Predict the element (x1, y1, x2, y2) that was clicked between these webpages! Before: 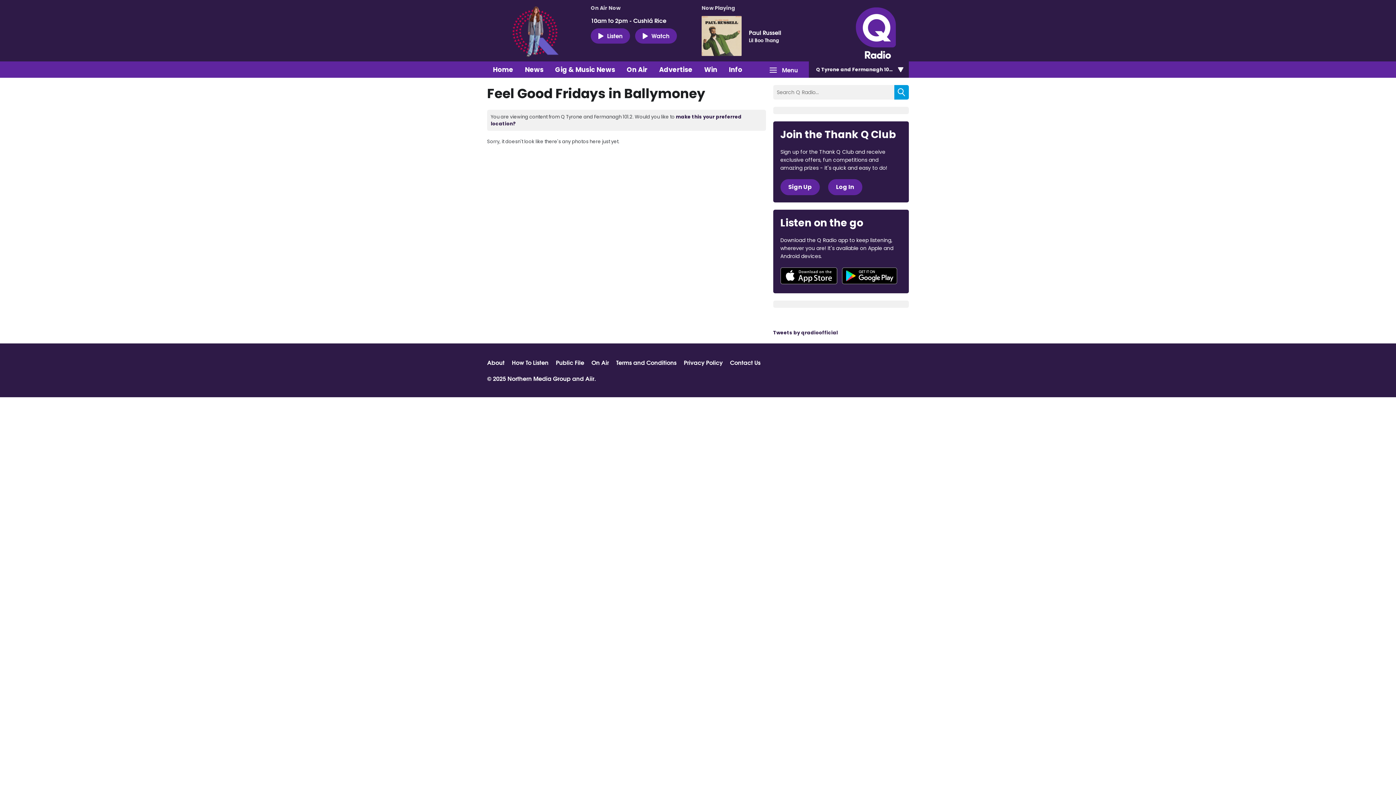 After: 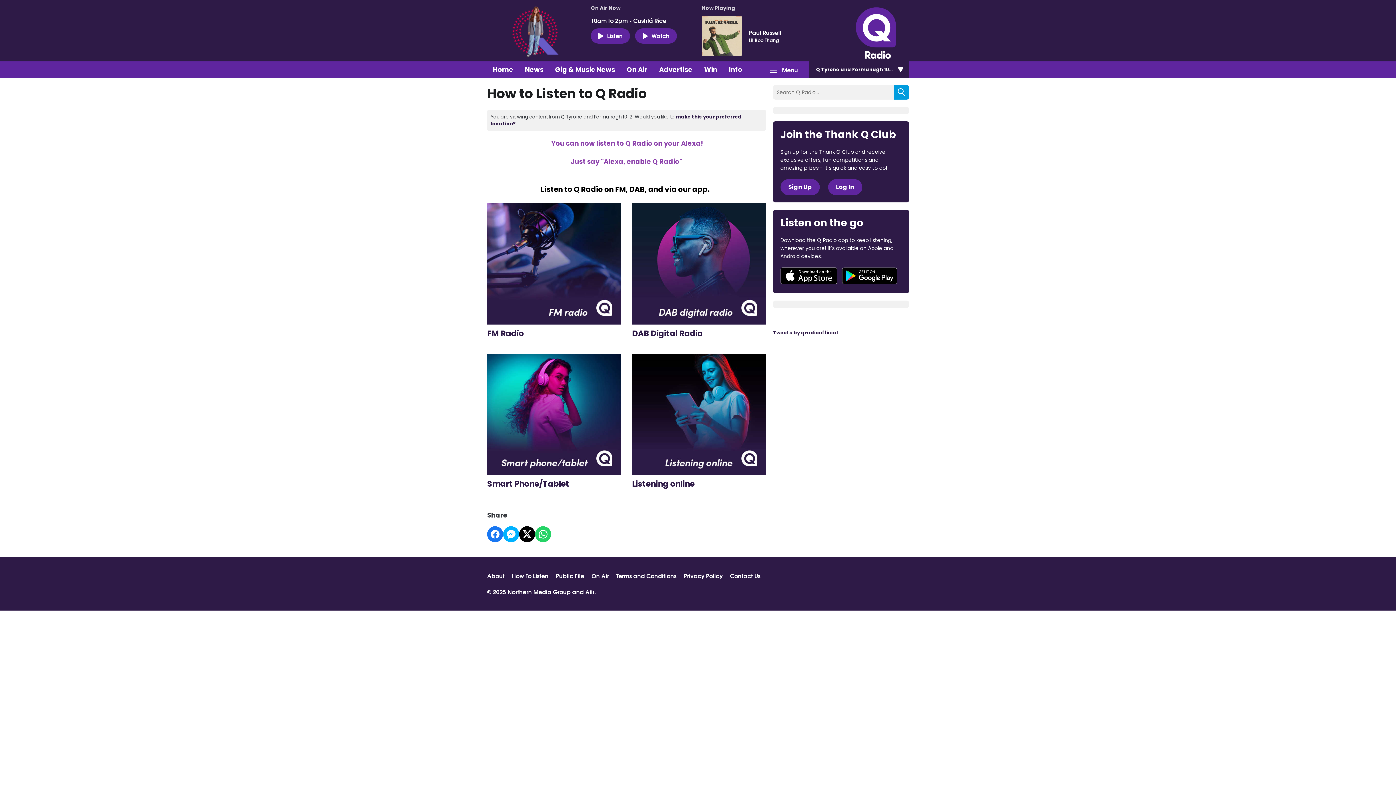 Action: label: How To Listen bbox: (512, 358, 548, 366)